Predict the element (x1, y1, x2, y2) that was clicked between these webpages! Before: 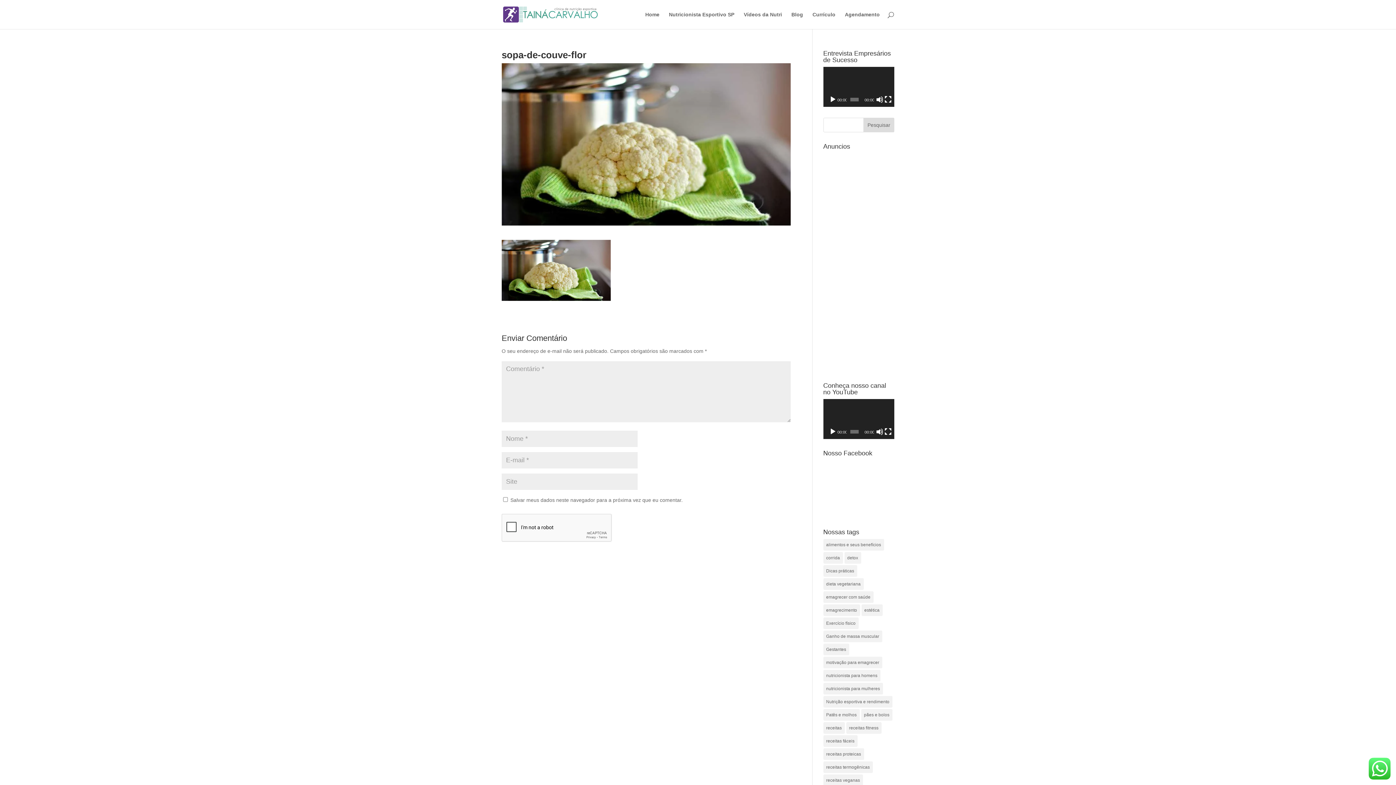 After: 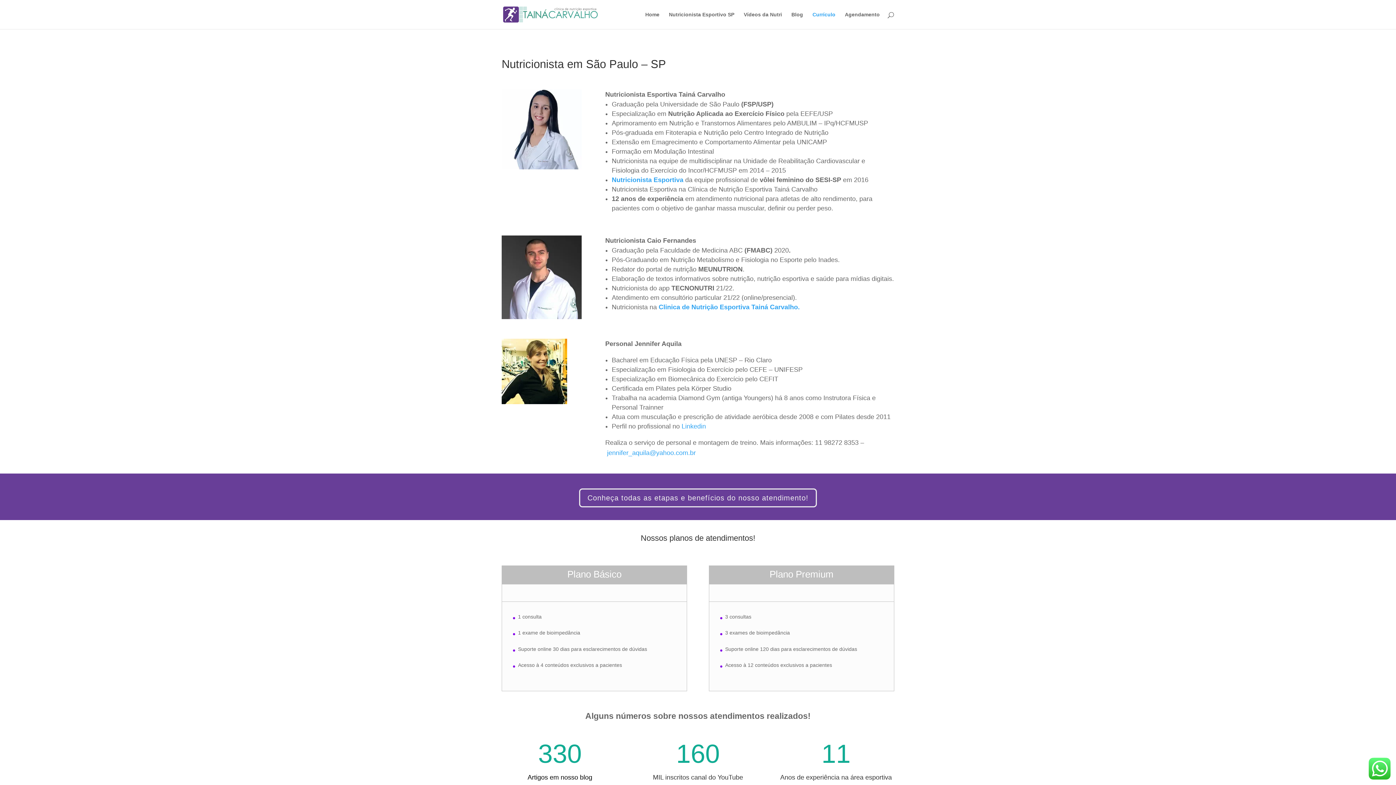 Action: label: Currículo bbox: (812, 12, 835, 29)